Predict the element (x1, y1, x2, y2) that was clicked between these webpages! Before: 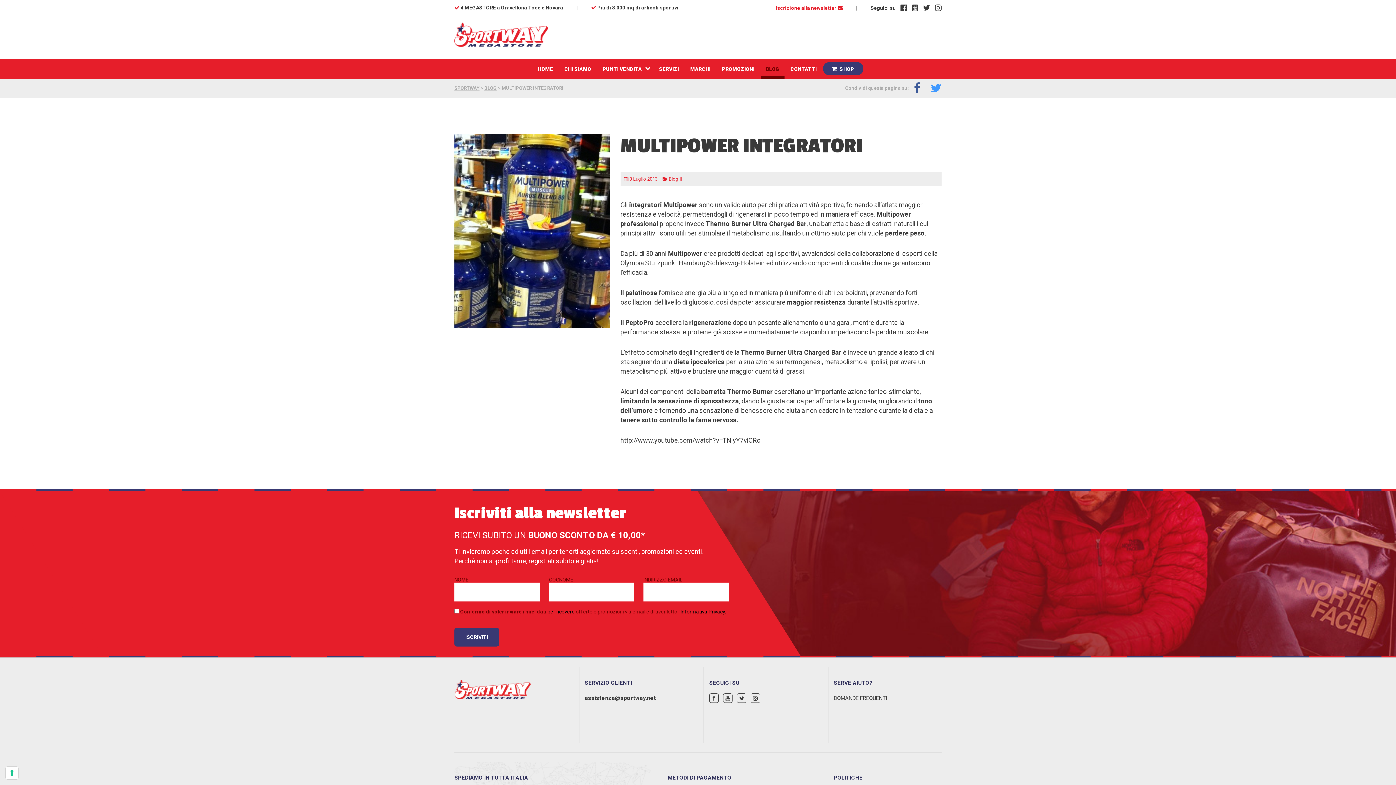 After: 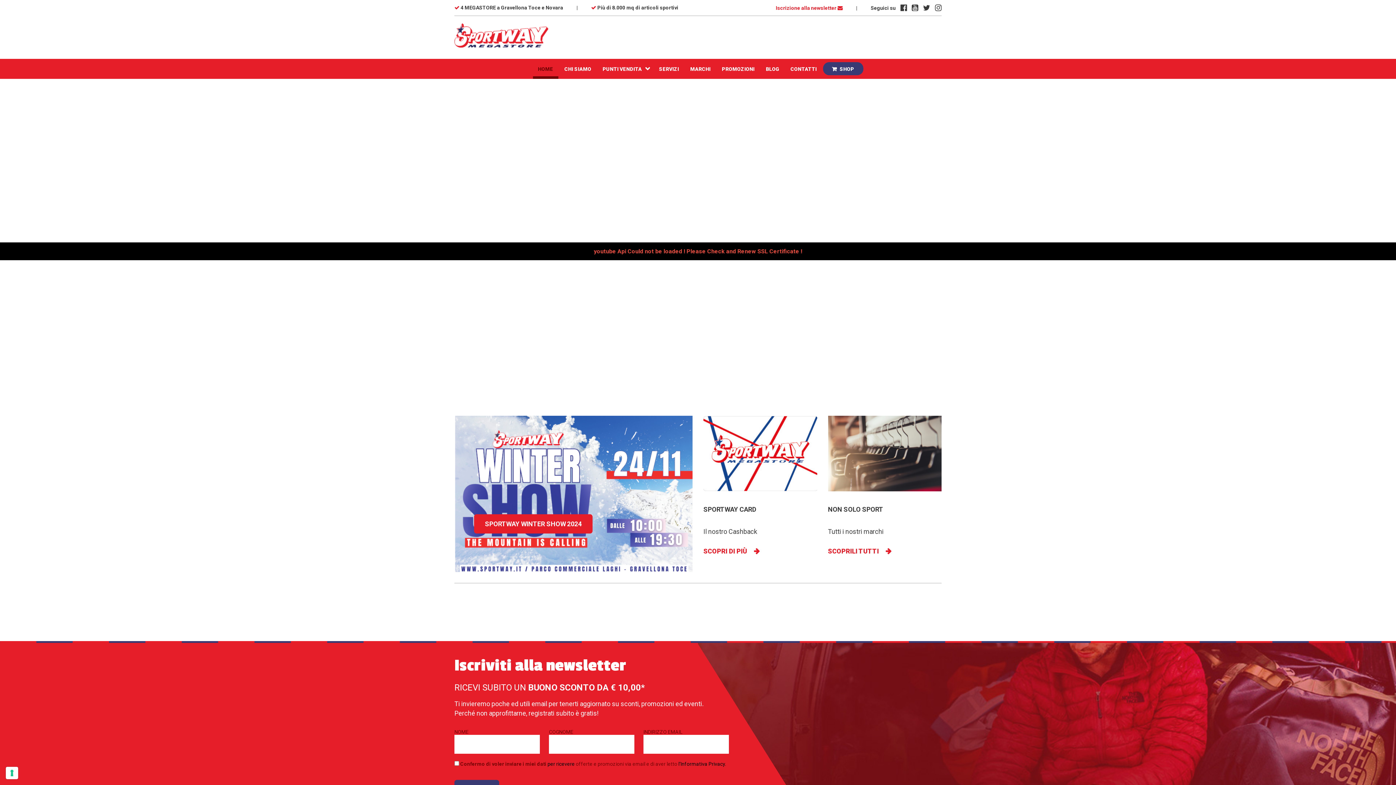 Action: bbox: (454, 30, 548, 37)